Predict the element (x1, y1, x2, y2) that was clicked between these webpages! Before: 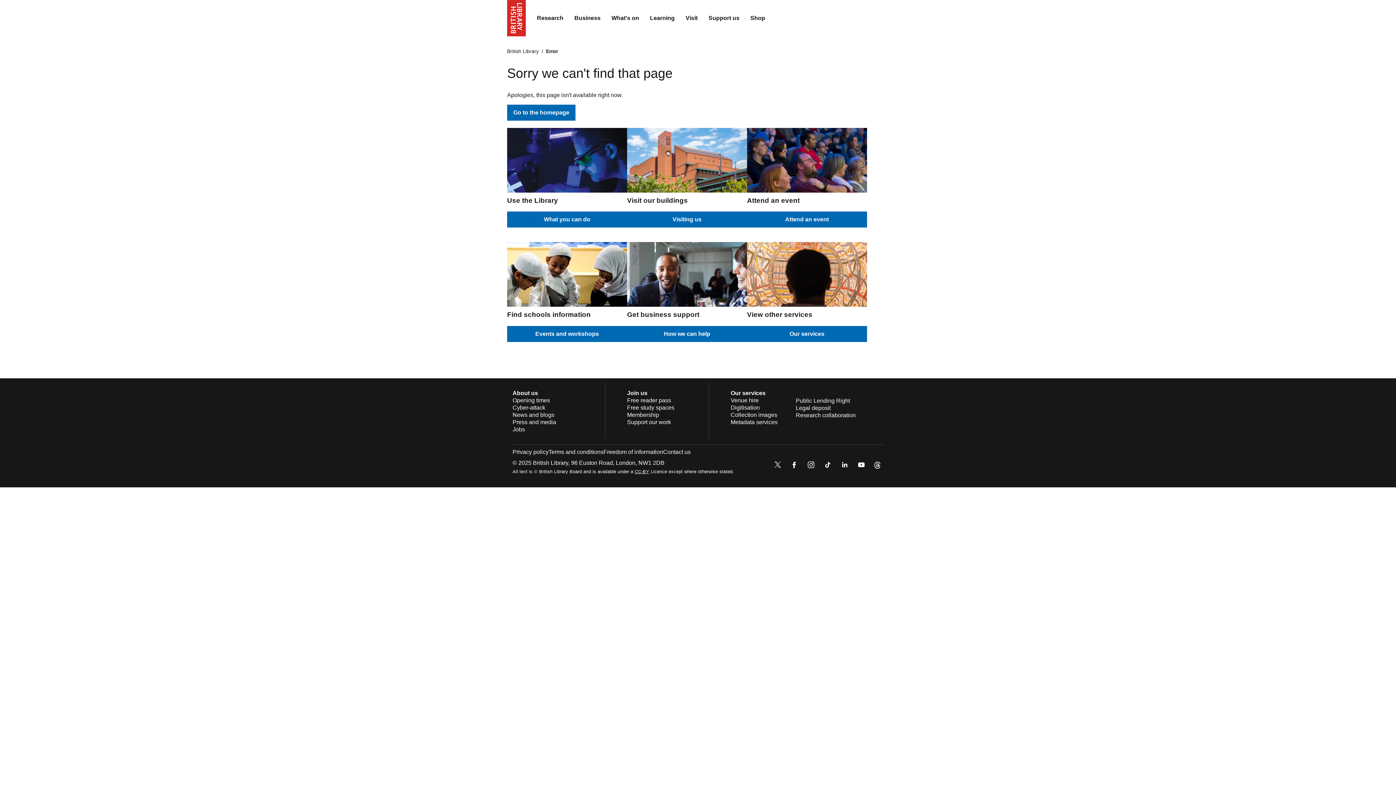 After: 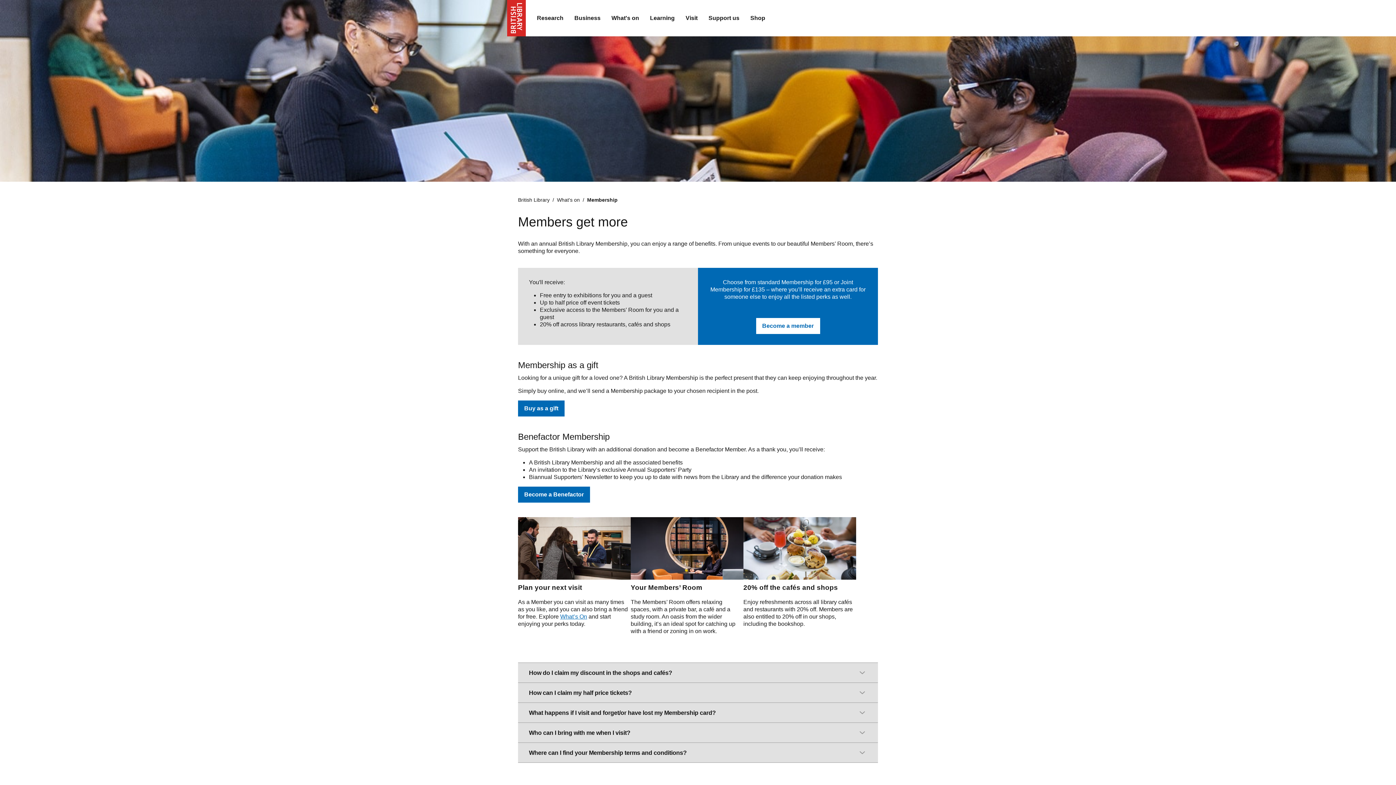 Action: bbox: (627, 411, 659, 418) label: Membership